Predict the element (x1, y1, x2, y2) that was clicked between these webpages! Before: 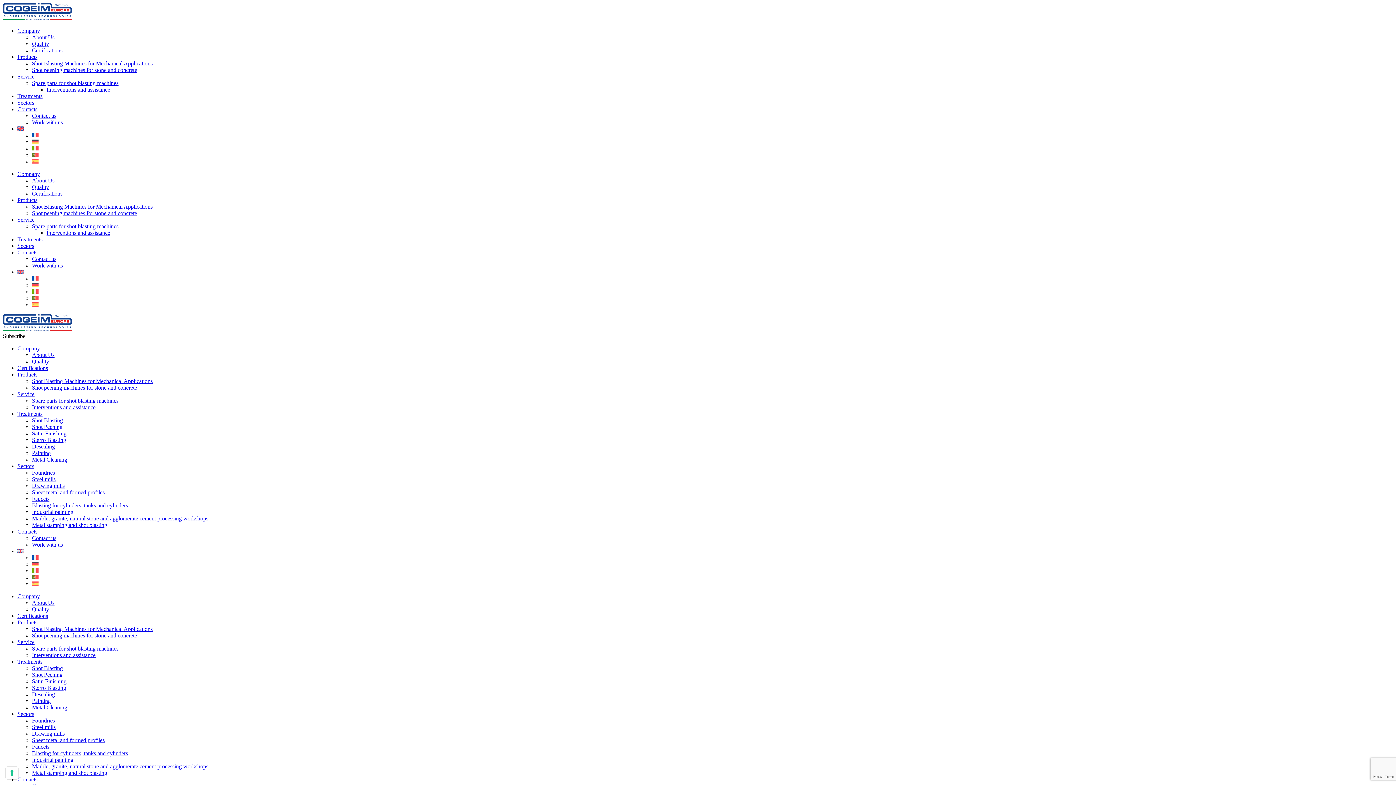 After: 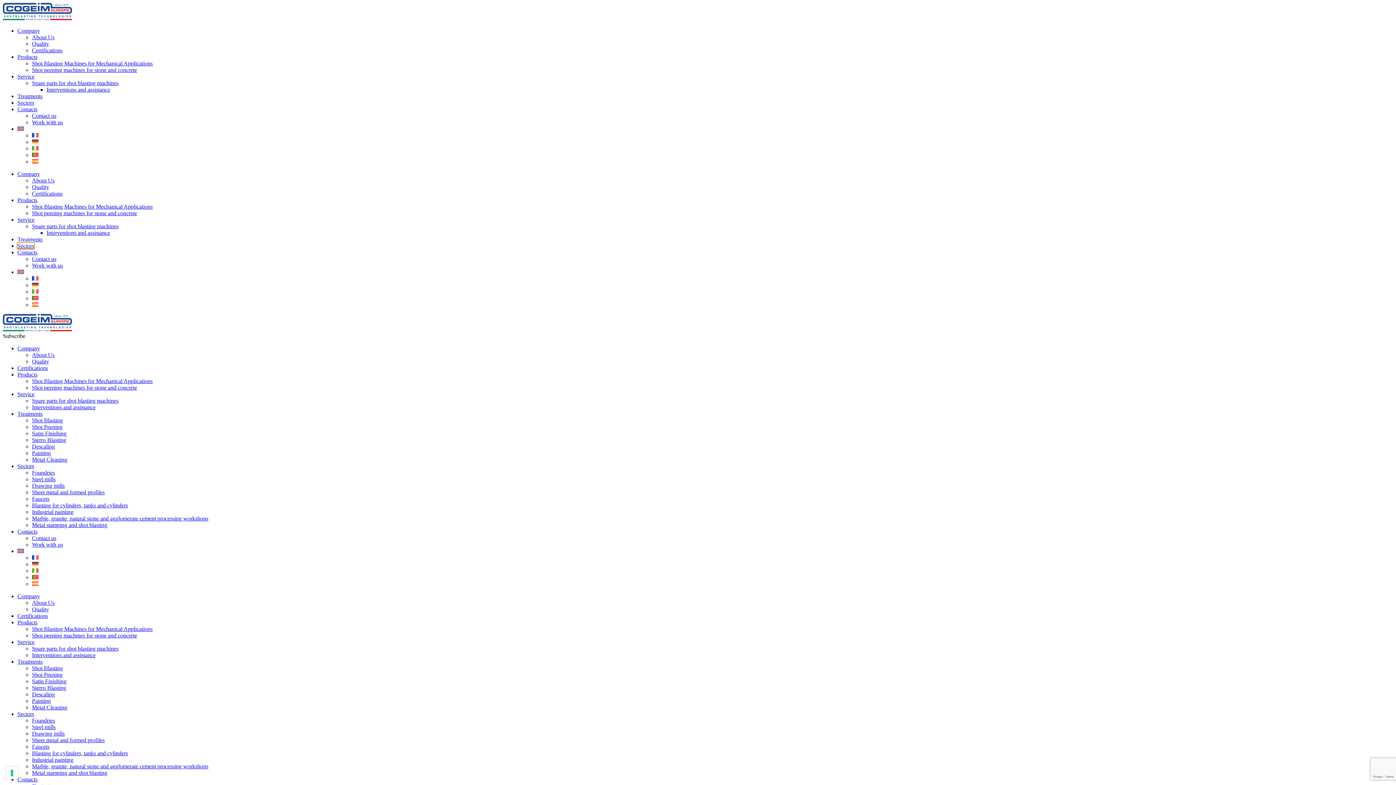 Action: label: Sectors bbox: (17, 242, 34, 249)